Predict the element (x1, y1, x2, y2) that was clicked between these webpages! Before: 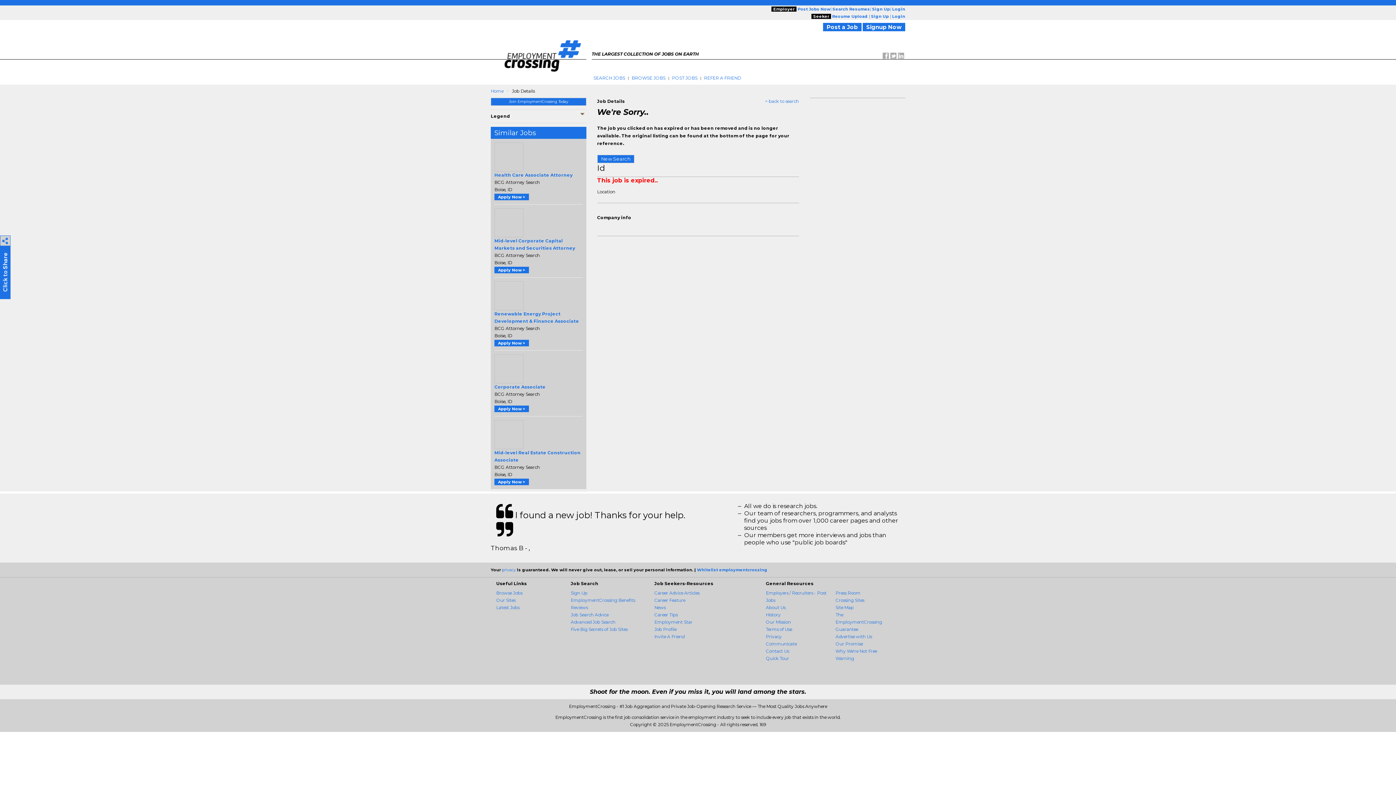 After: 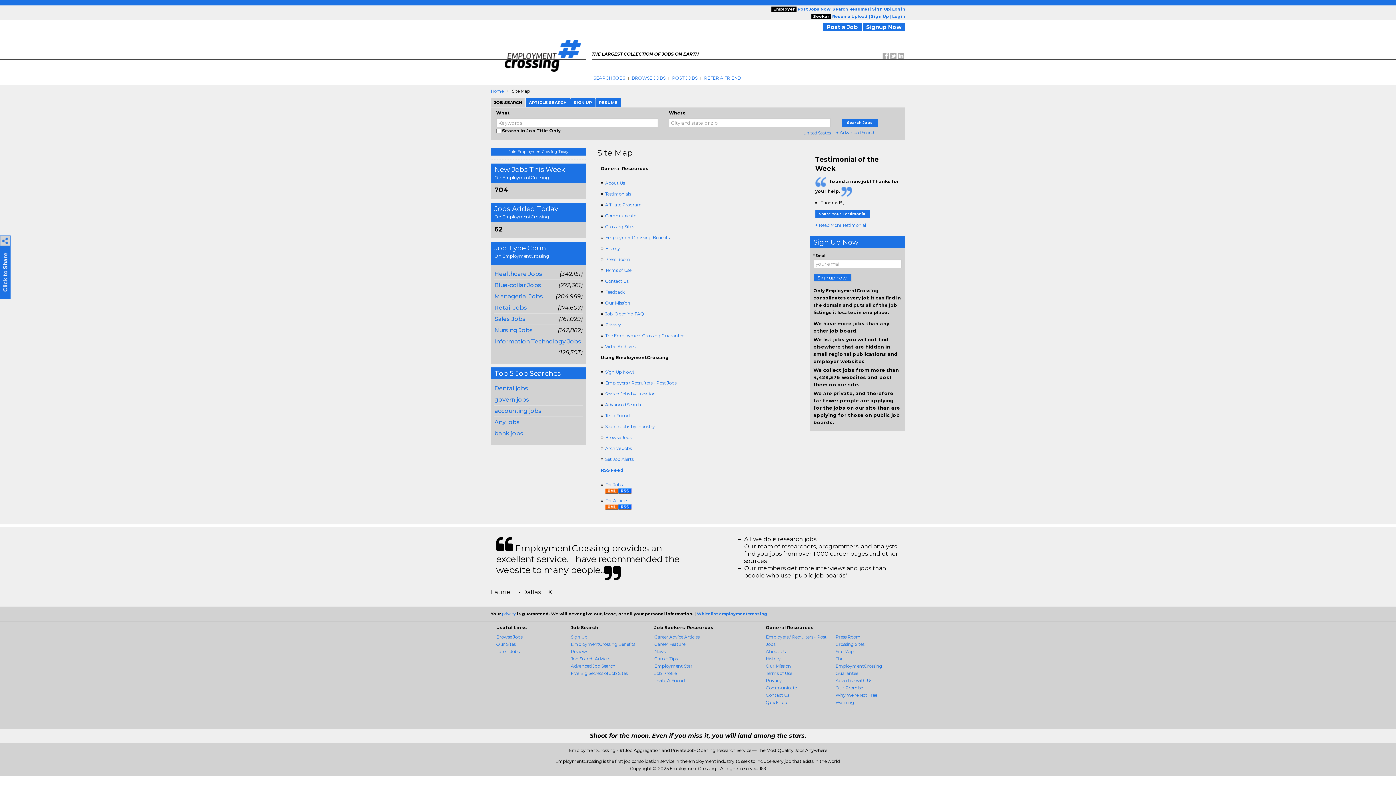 Action: bbox: (835, 605, 853, 610) label: Site Map